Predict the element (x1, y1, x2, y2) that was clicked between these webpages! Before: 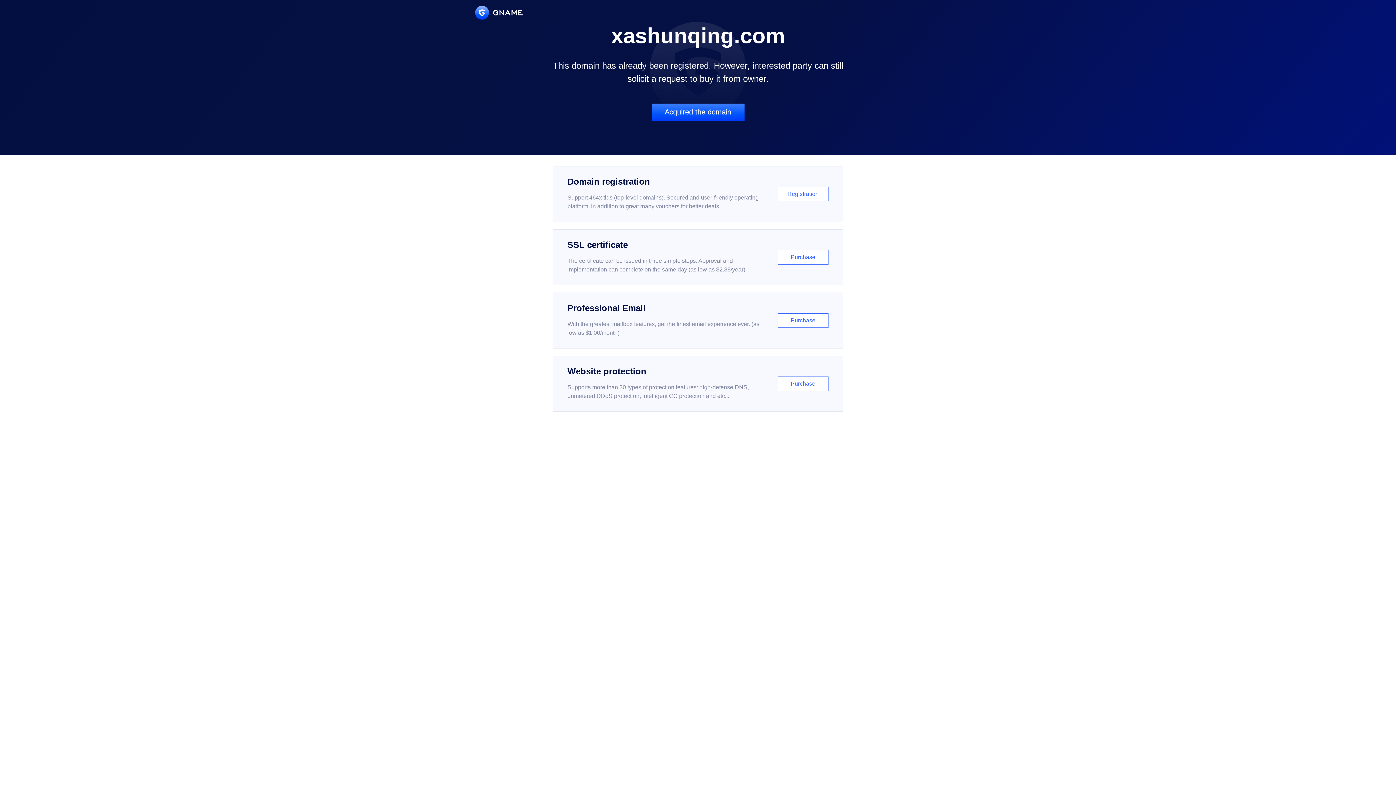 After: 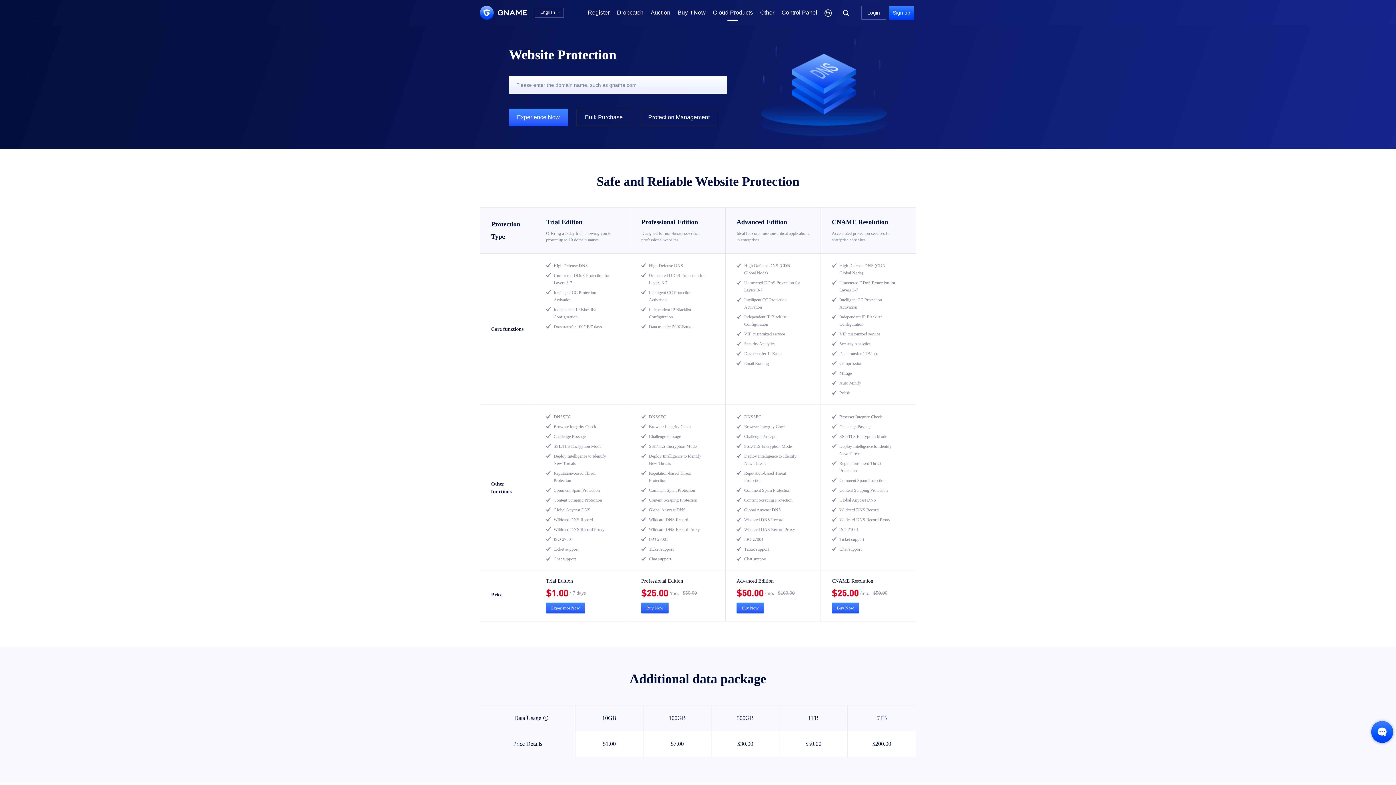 Action: bbox: (552, 356, 843, 412) label: Website protection

Supports more than 30 types of protection features: high-defense DNS, unmetered DDoS protection, intelligent CC protection and etc...

Purchase